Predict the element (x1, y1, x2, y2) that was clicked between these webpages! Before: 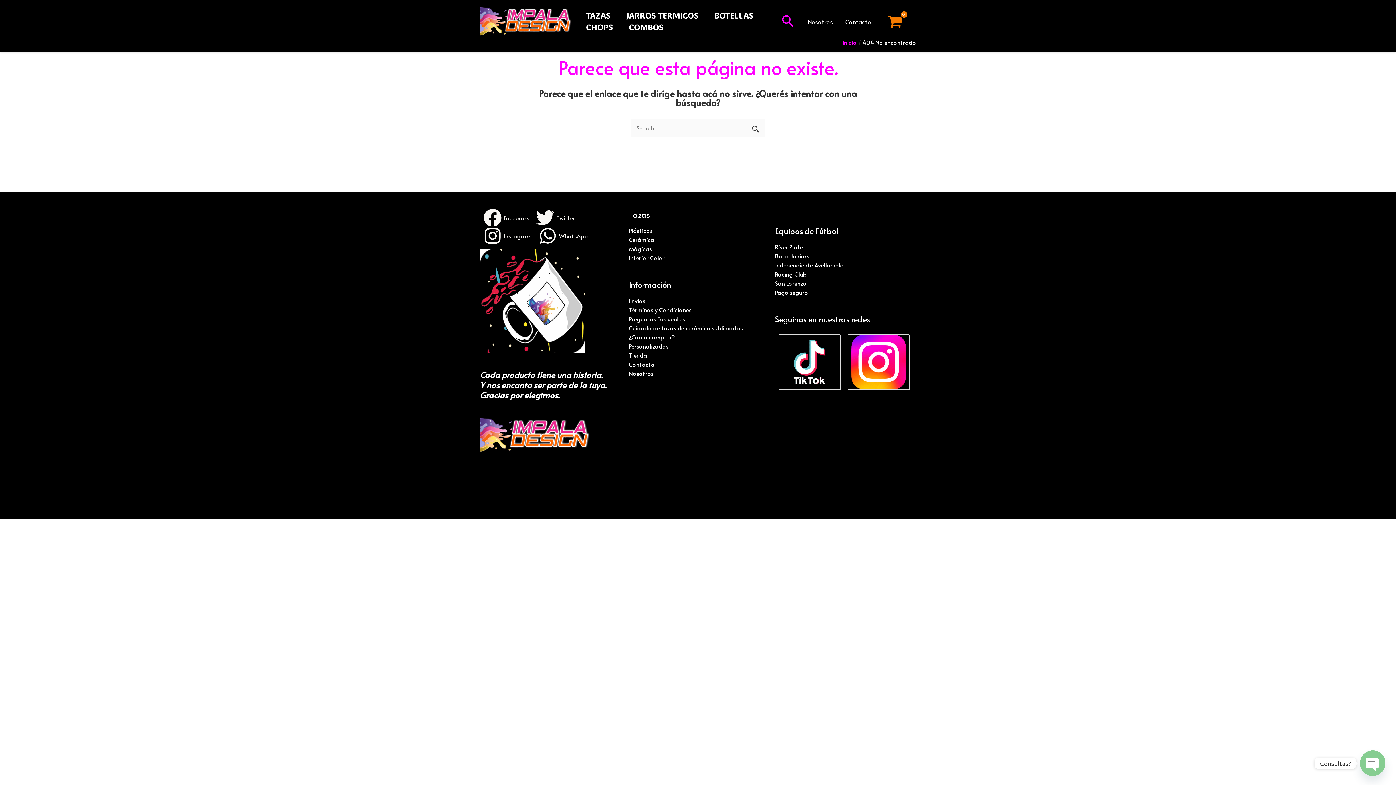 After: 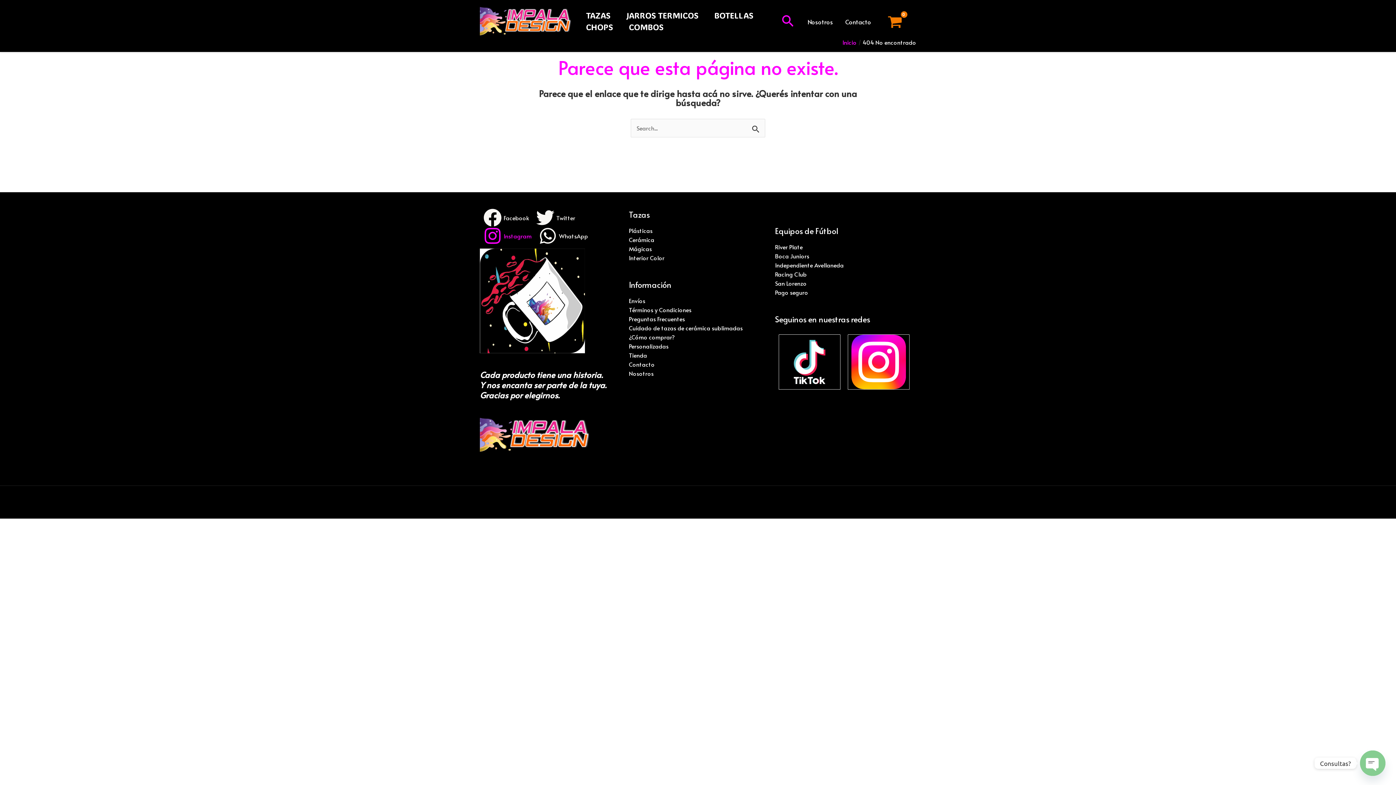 Action: bbox: (483, 226, 531, 245) label: Instagram